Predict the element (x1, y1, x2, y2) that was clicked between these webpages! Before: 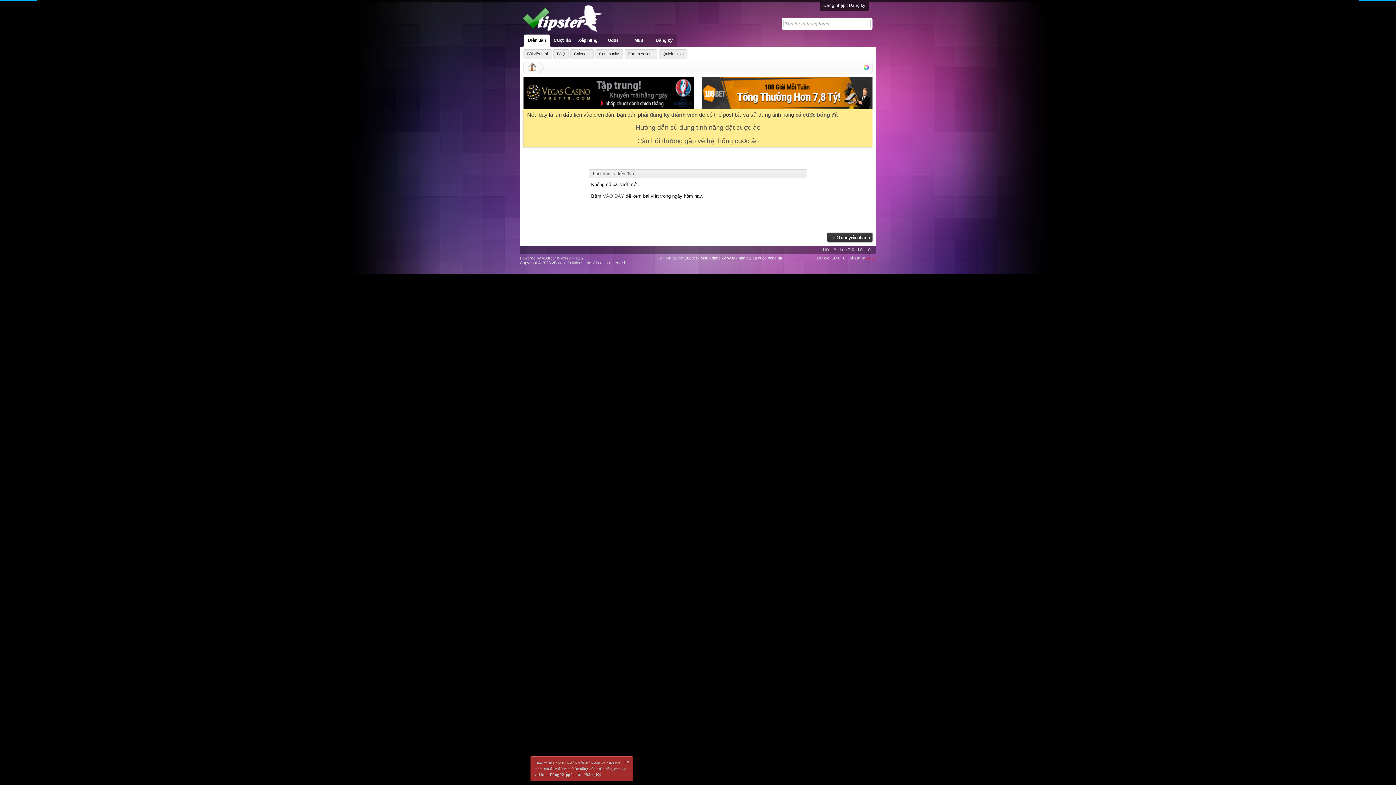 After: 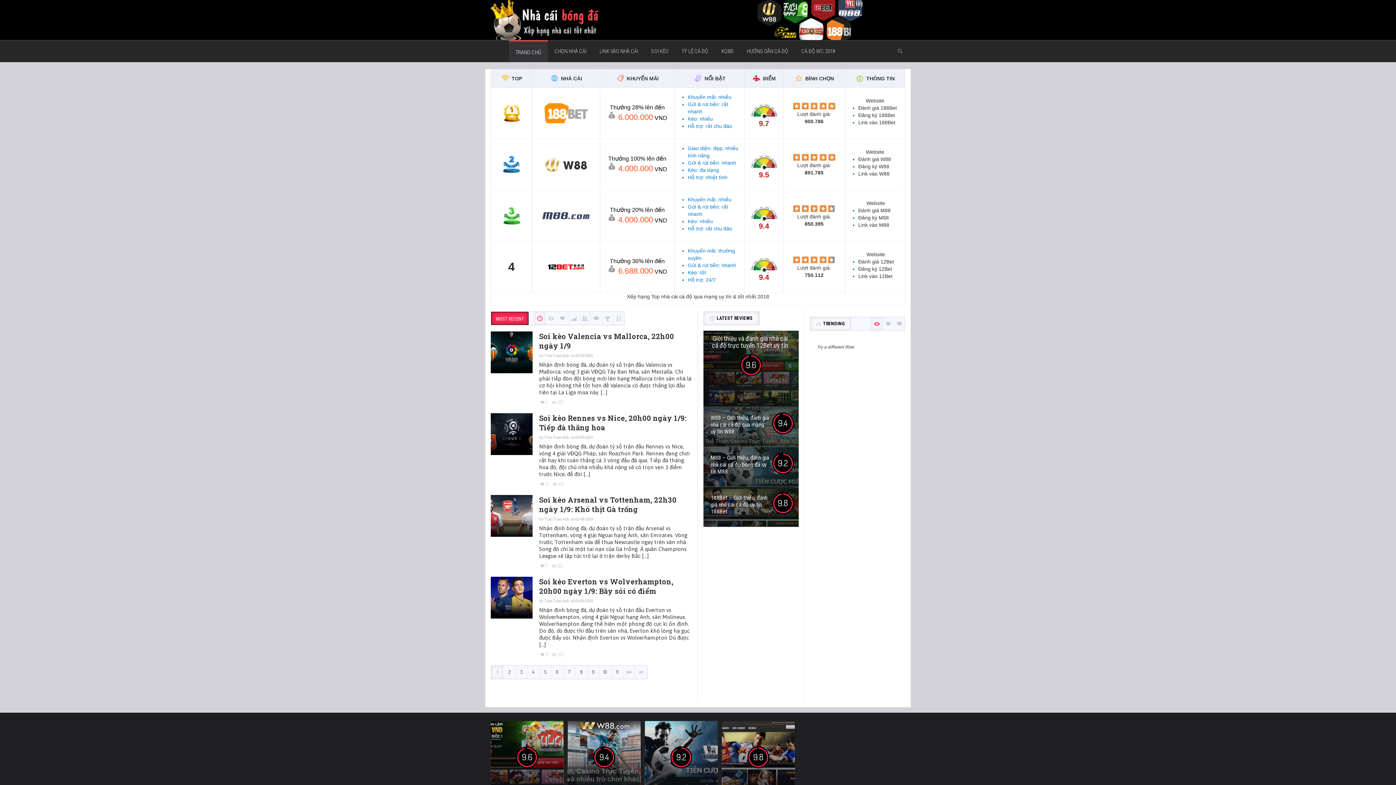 Action: label: nha cai ca cuoc bong da bbox: (738, 256, 782, 260)